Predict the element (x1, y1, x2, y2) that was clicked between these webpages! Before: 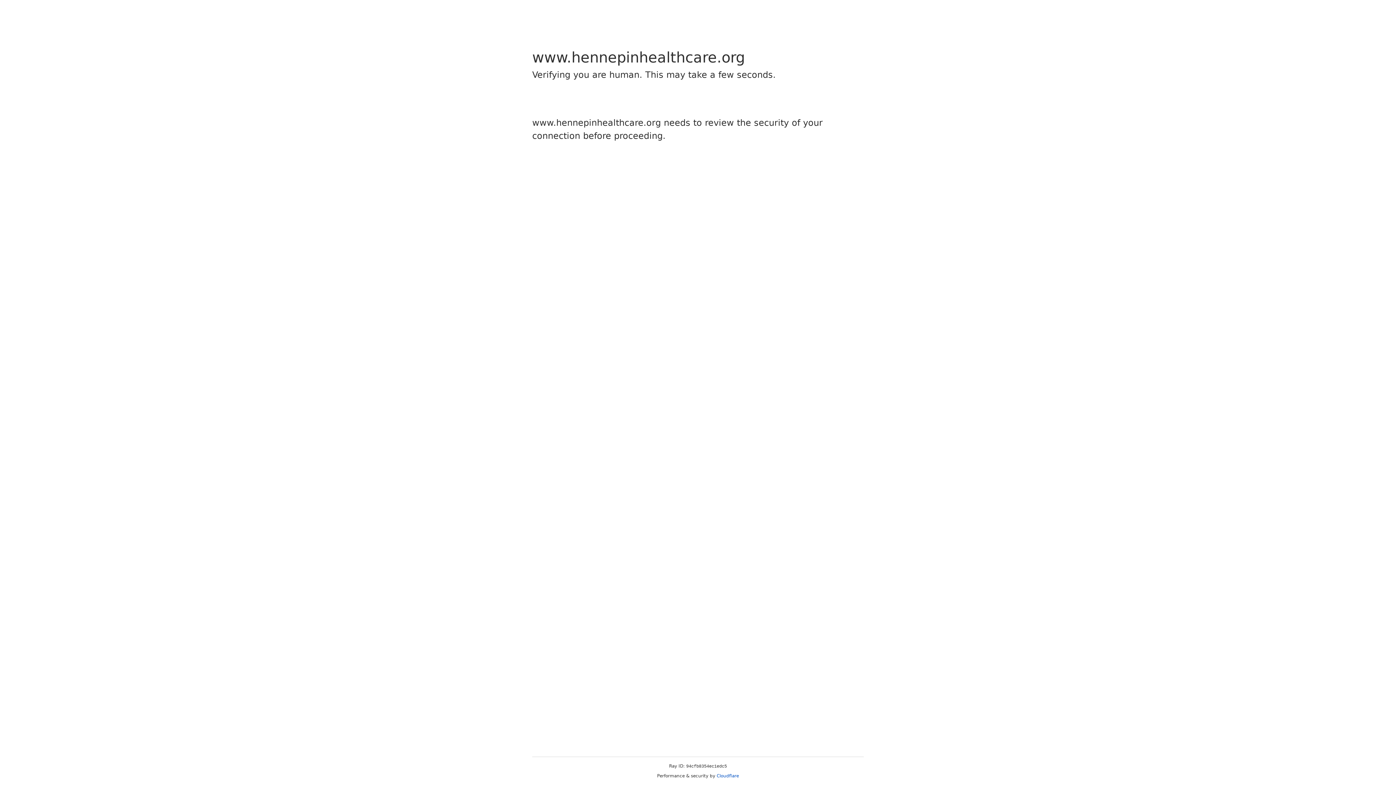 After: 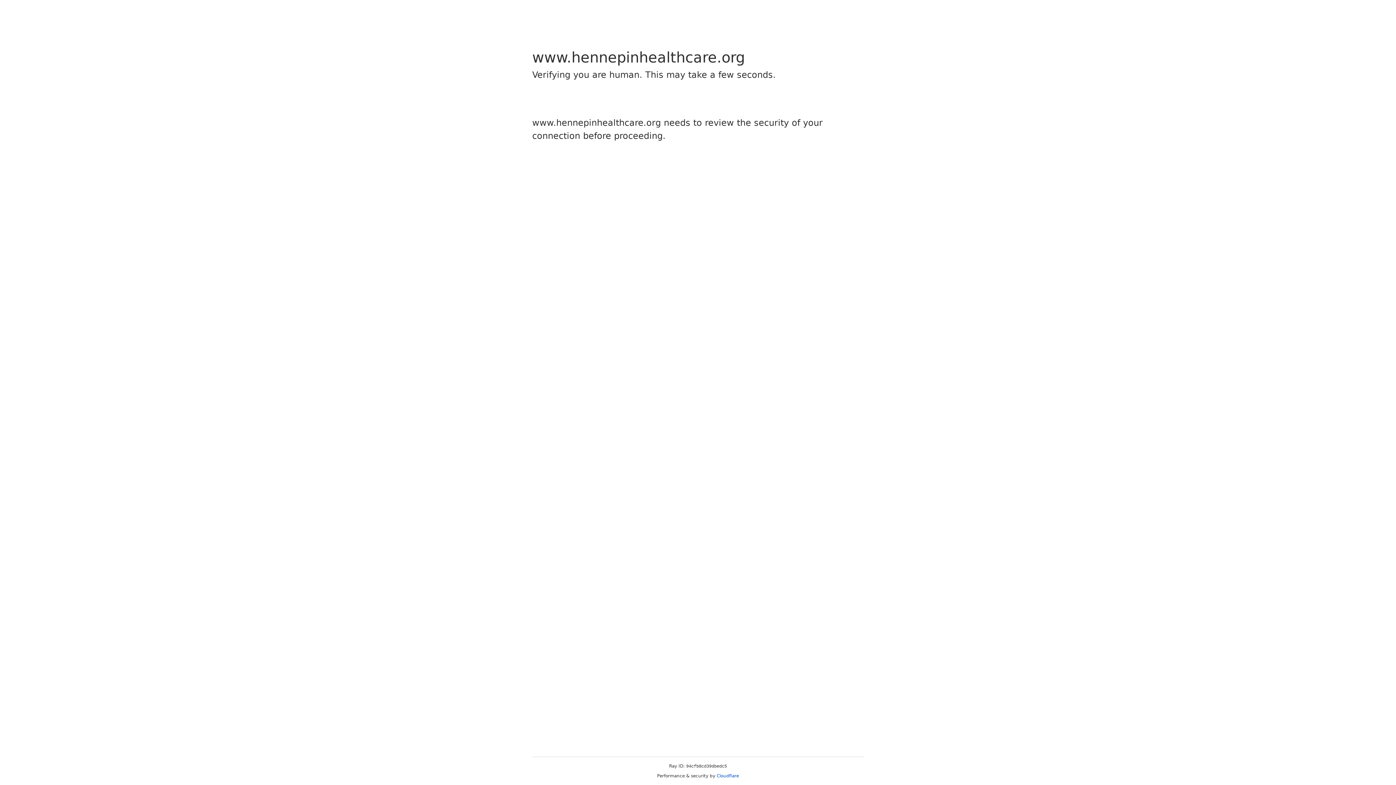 Action: bbox: (716, 773, 739, 778) label: Cloudflare